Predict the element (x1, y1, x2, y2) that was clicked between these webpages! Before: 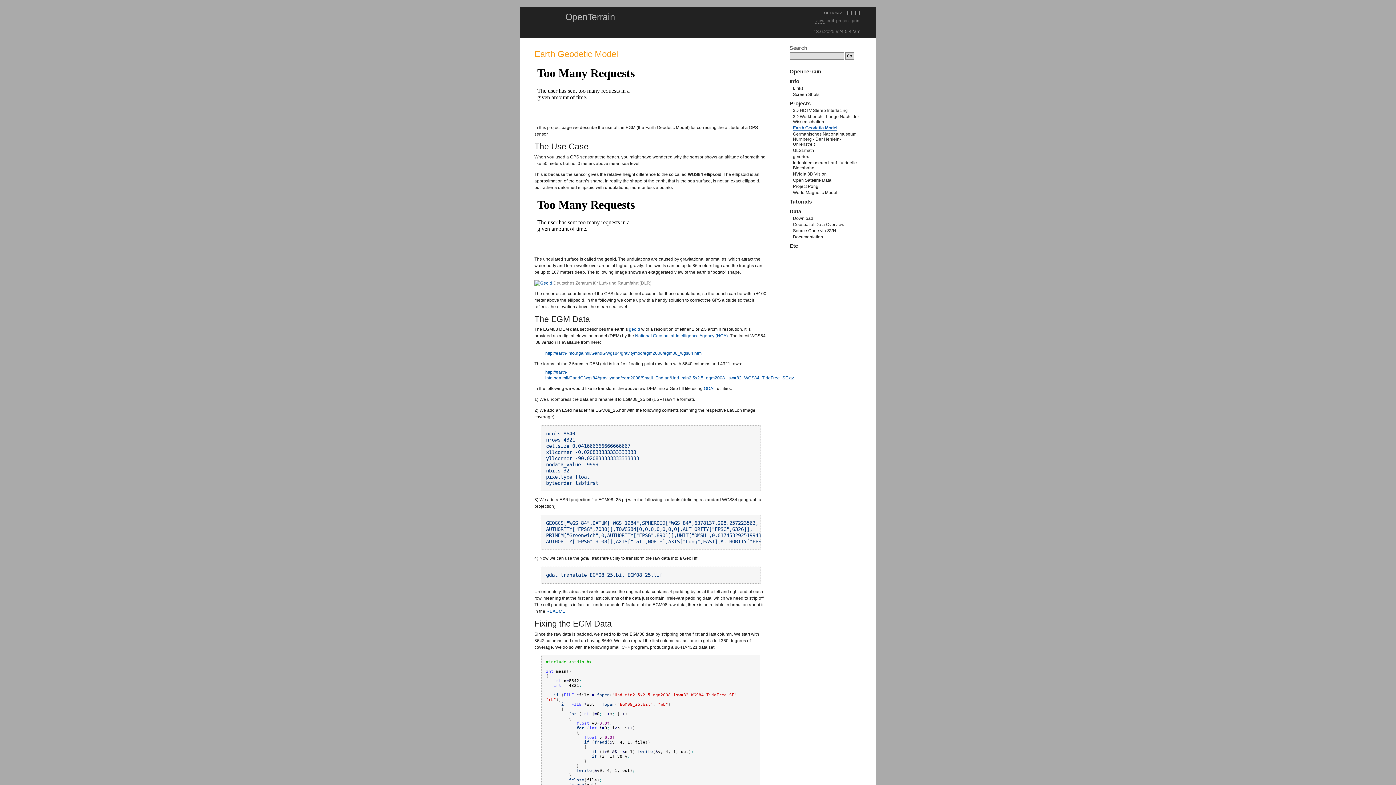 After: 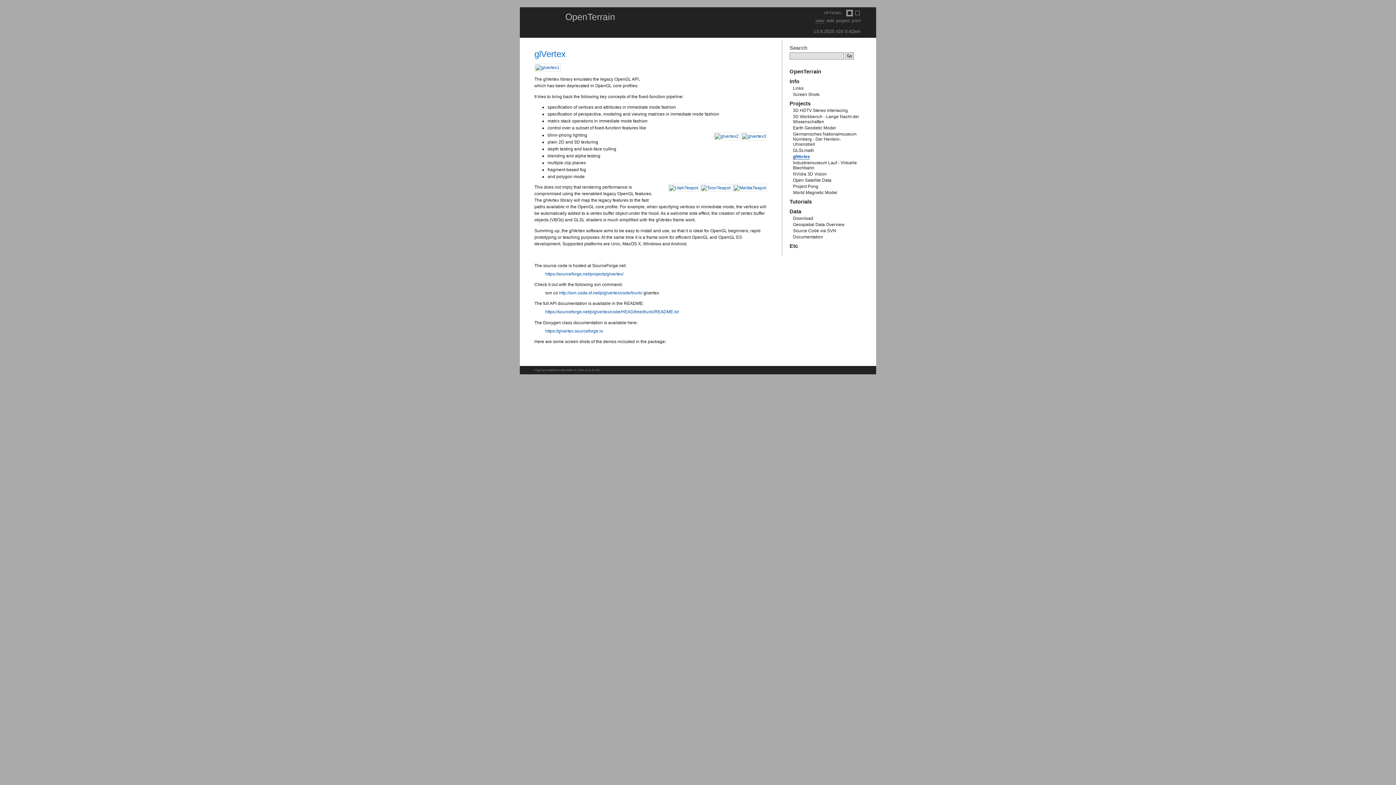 Action: bbox: (793, 154, 809, 159) label: glVertex